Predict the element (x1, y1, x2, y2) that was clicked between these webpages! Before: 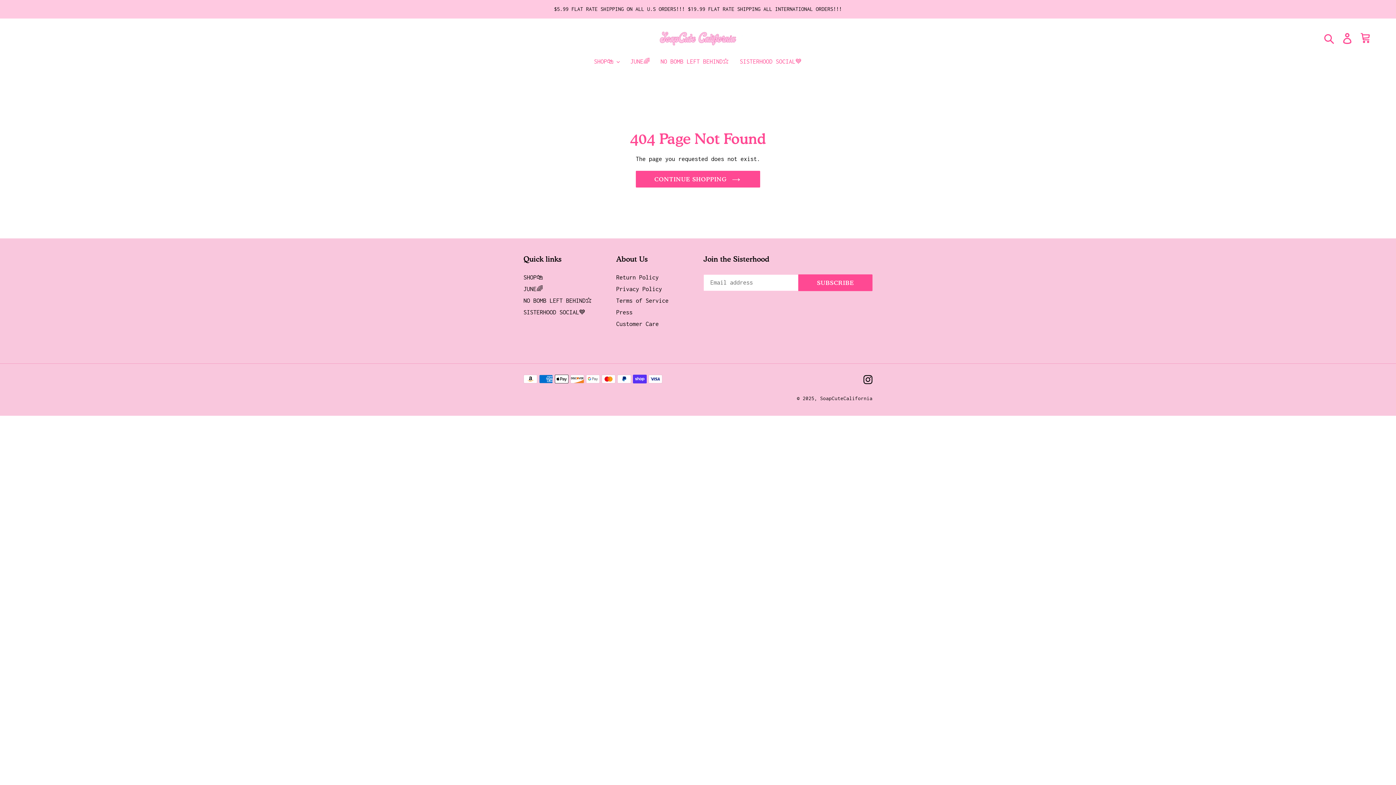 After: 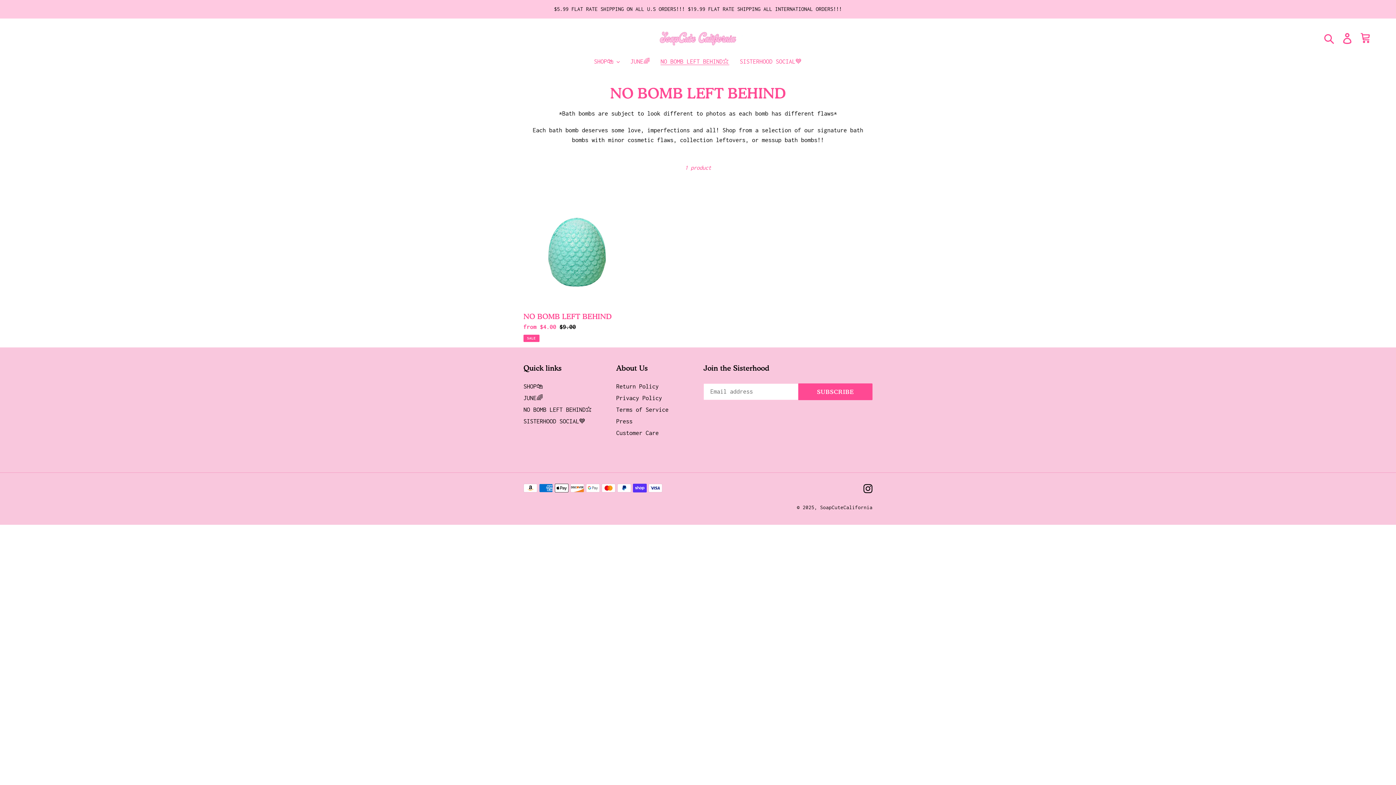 Action: label: NO BOMB LEFT BEHIND⭐️ bbox: (657, 56, 733, 67)